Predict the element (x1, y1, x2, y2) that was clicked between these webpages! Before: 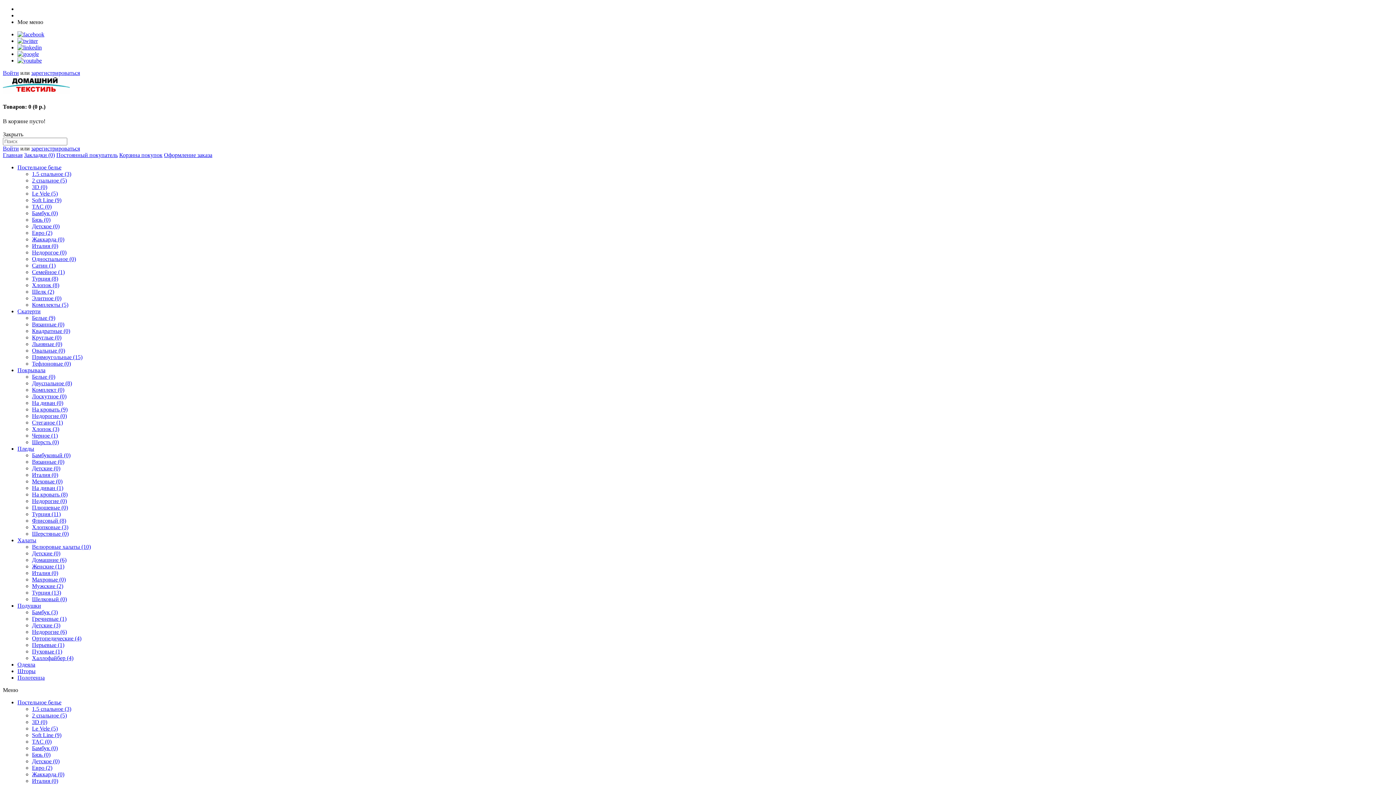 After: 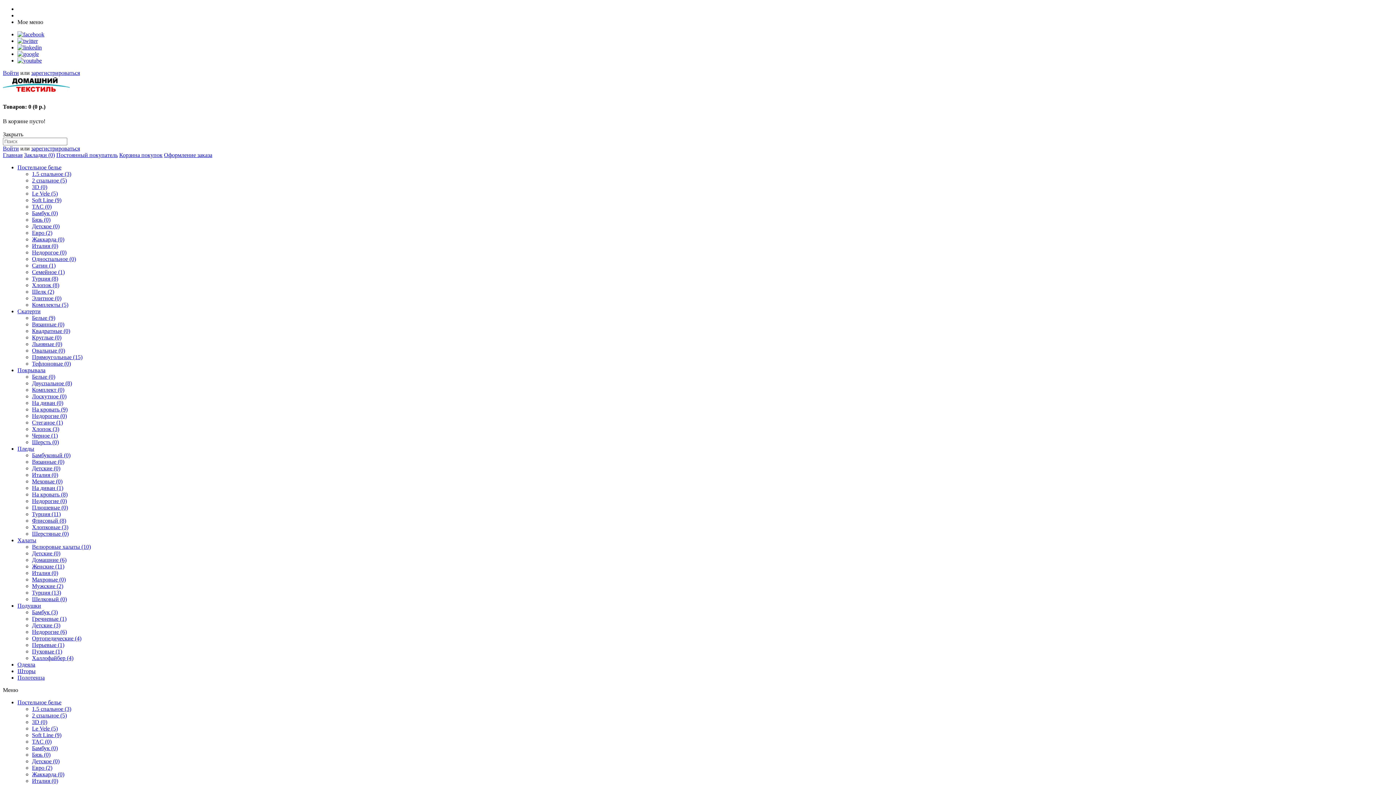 Action: bbox: (32, 511, 60, 517) label: Турция (11)